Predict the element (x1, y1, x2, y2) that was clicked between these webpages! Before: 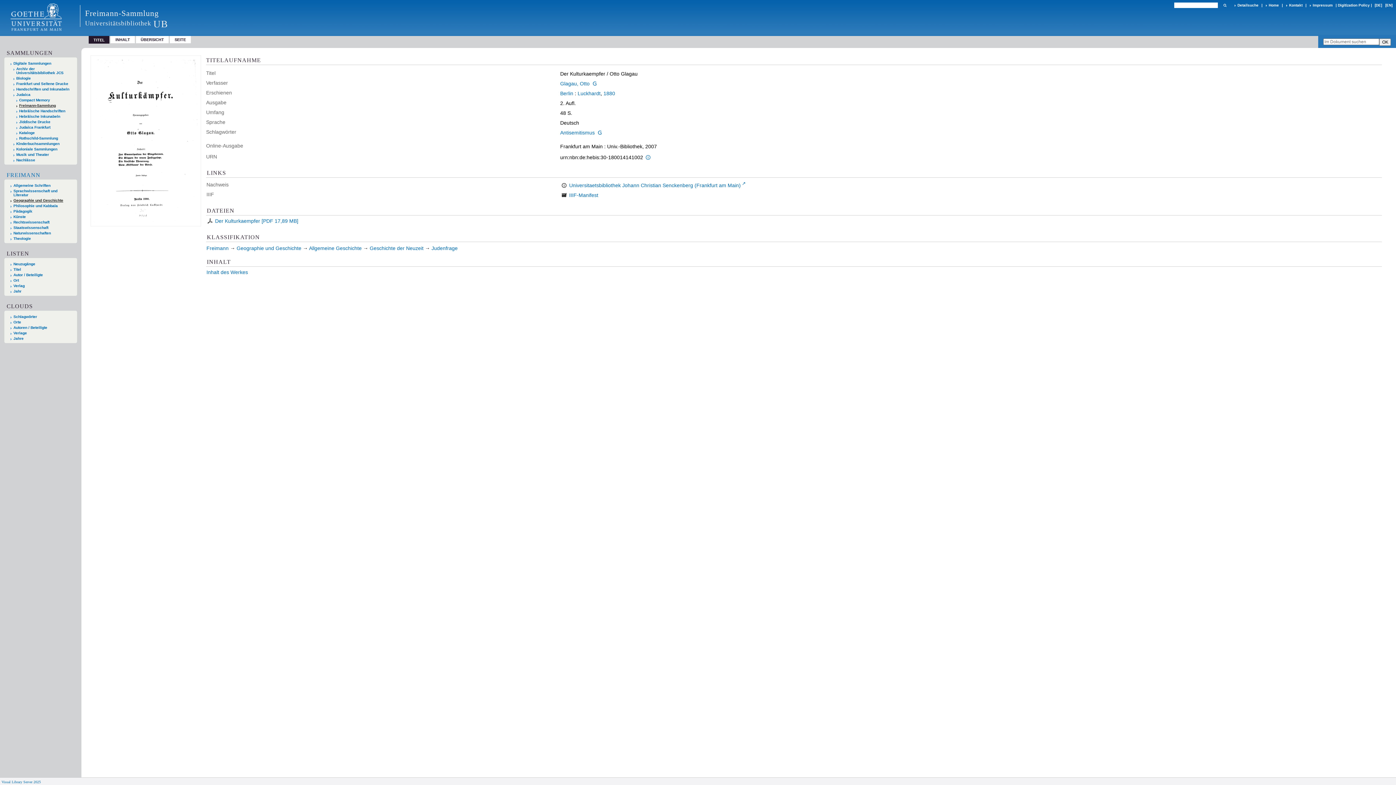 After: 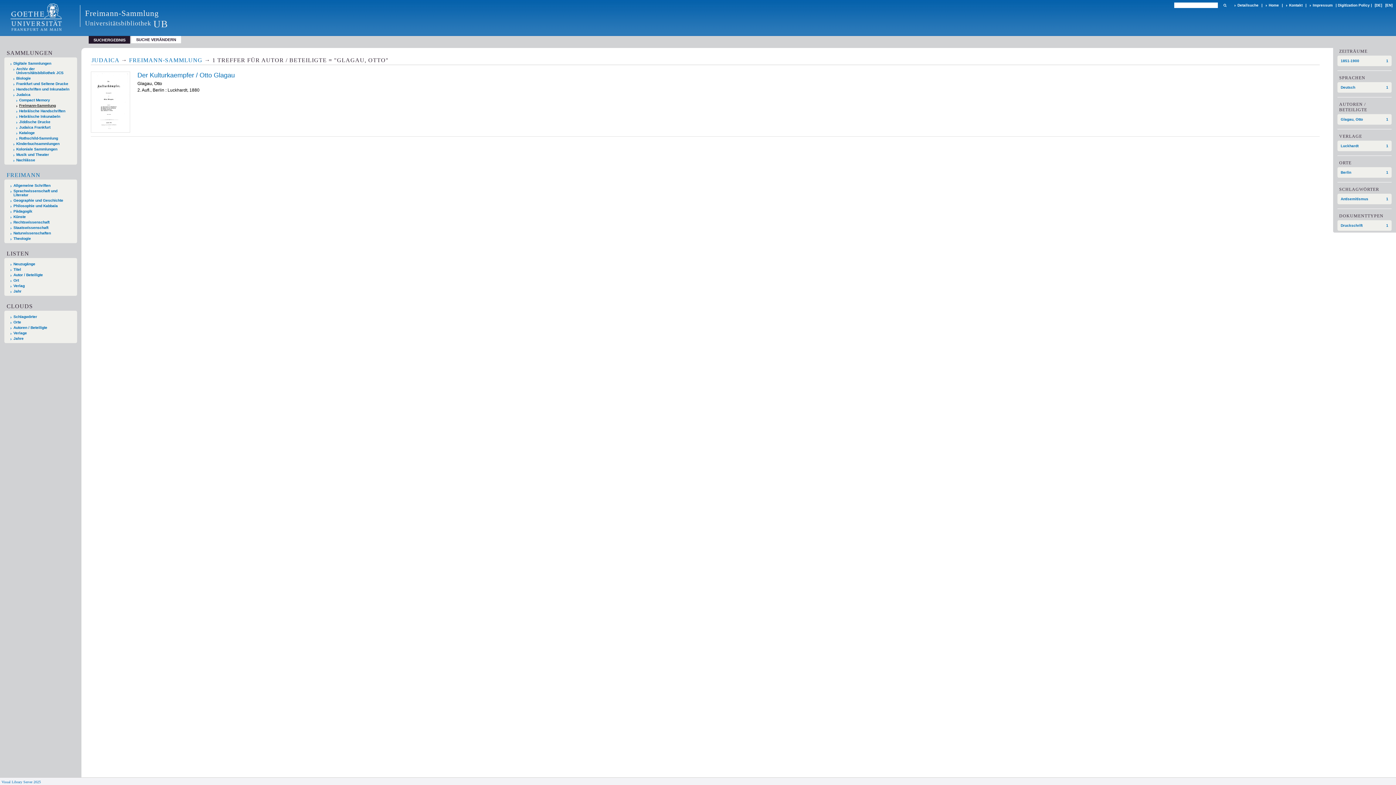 Action: bbox: (560, 80, 589, 86) label: Glagau, Otto